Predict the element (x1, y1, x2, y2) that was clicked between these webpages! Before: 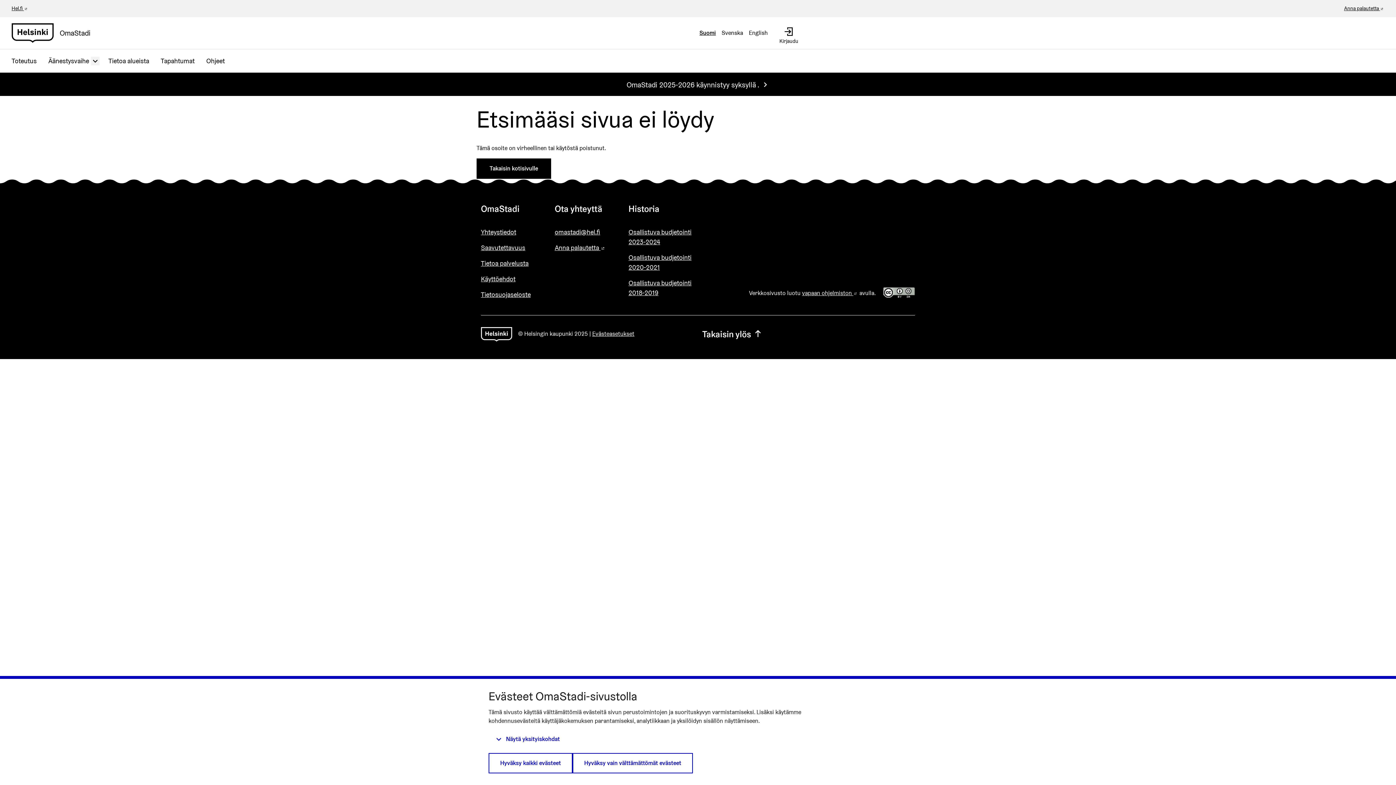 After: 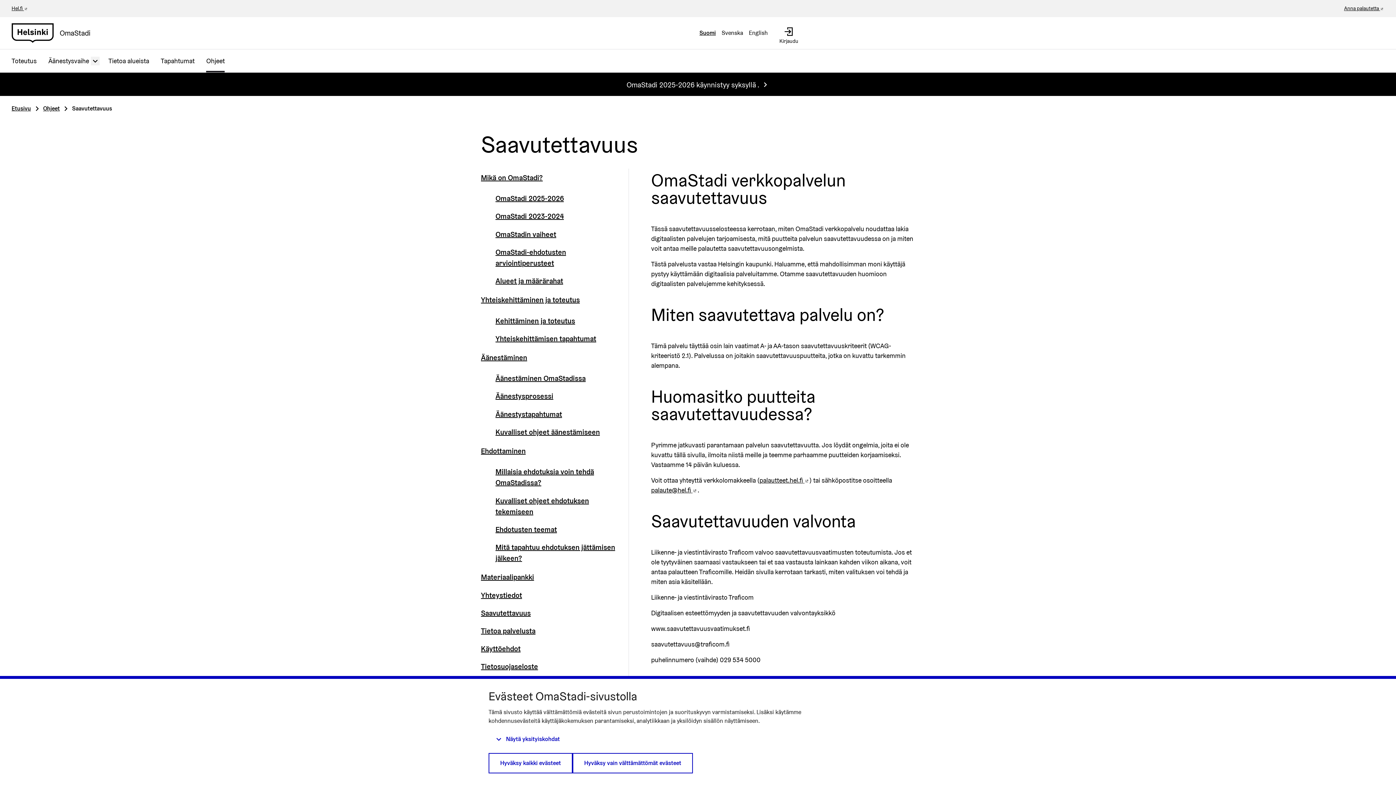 Action: bbox: (481, 242, 546, 252) label: Saavutettavuus